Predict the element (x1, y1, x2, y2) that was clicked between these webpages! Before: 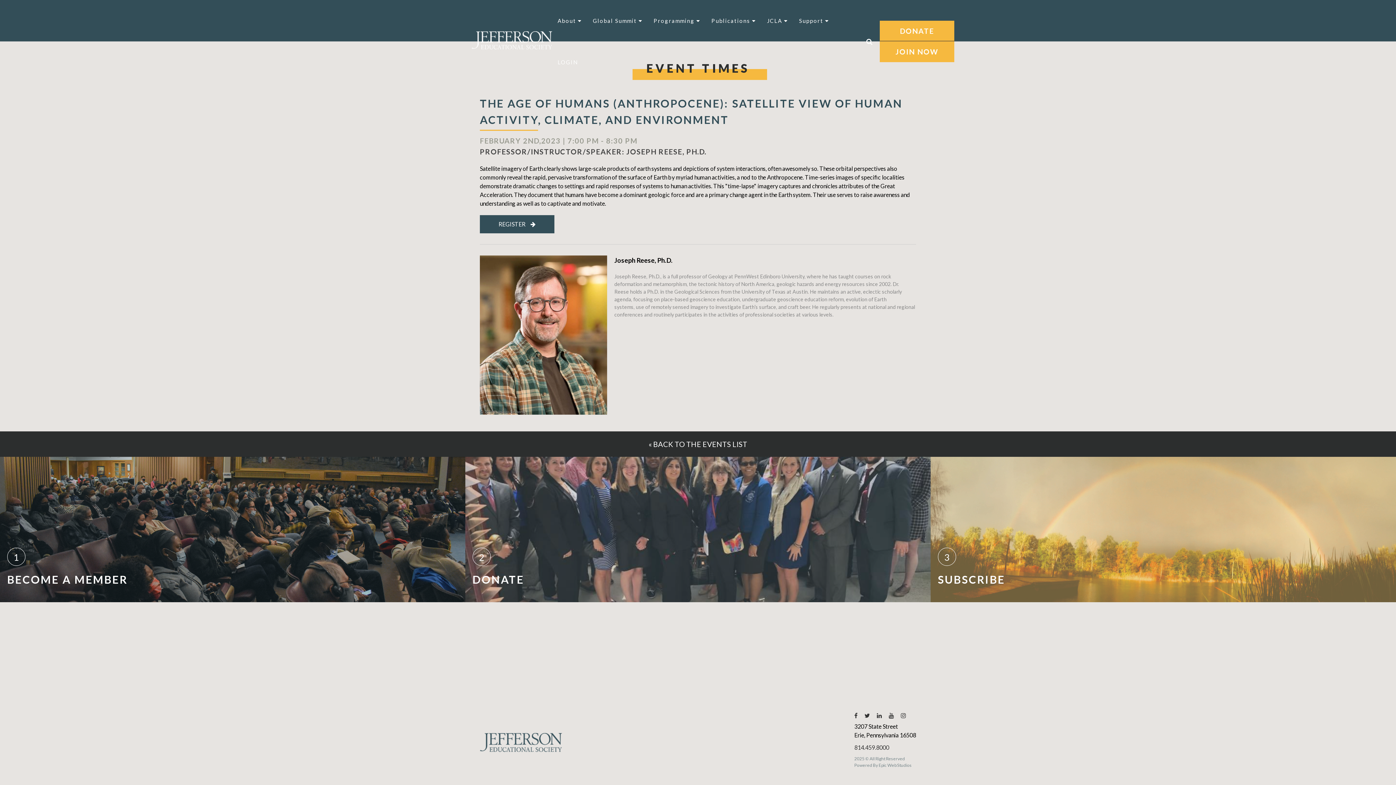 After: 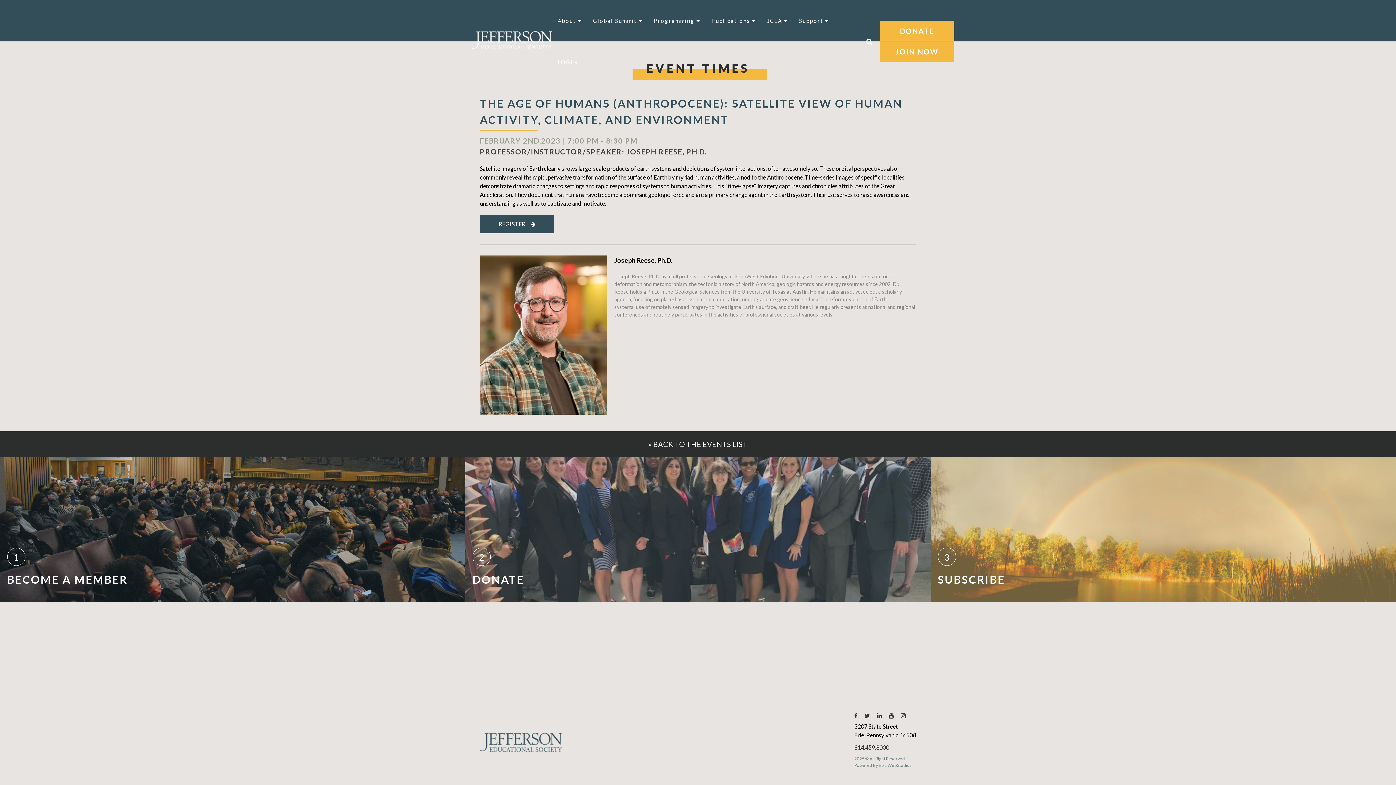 Action: label: 814.459.8000 bbox: (854, 743, 889, 752)